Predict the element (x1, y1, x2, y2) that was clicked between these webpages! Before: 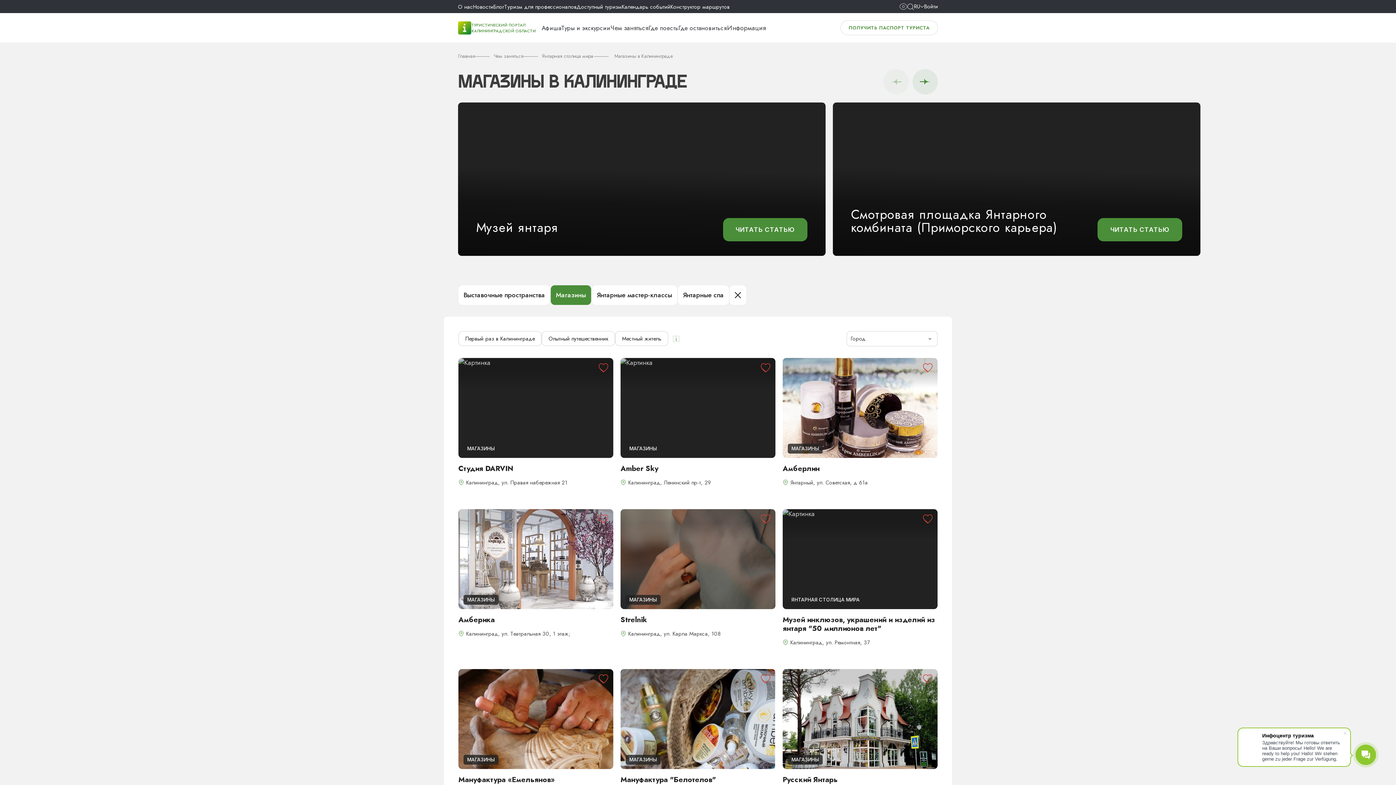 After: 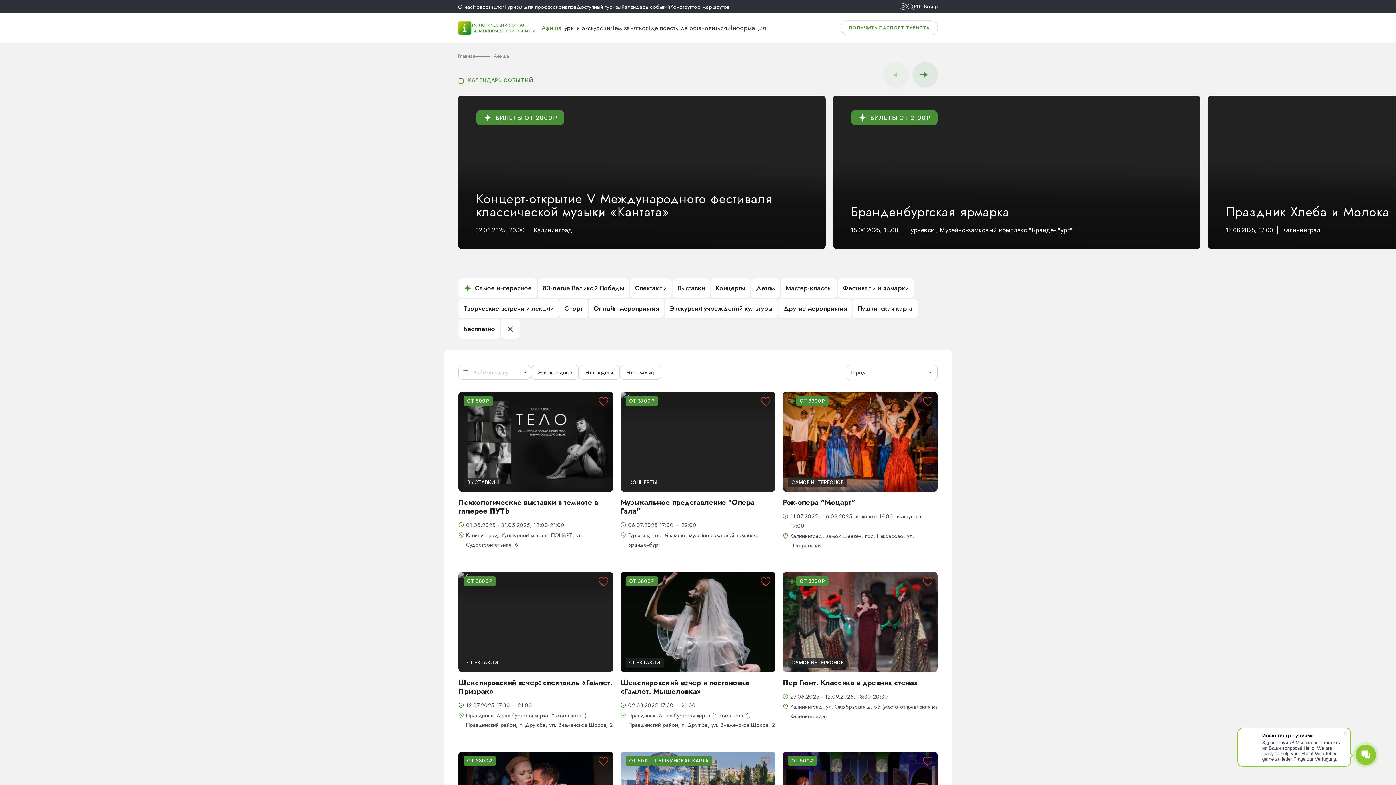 Action: label: Афиша bbox: (541, 23, 561, 32)